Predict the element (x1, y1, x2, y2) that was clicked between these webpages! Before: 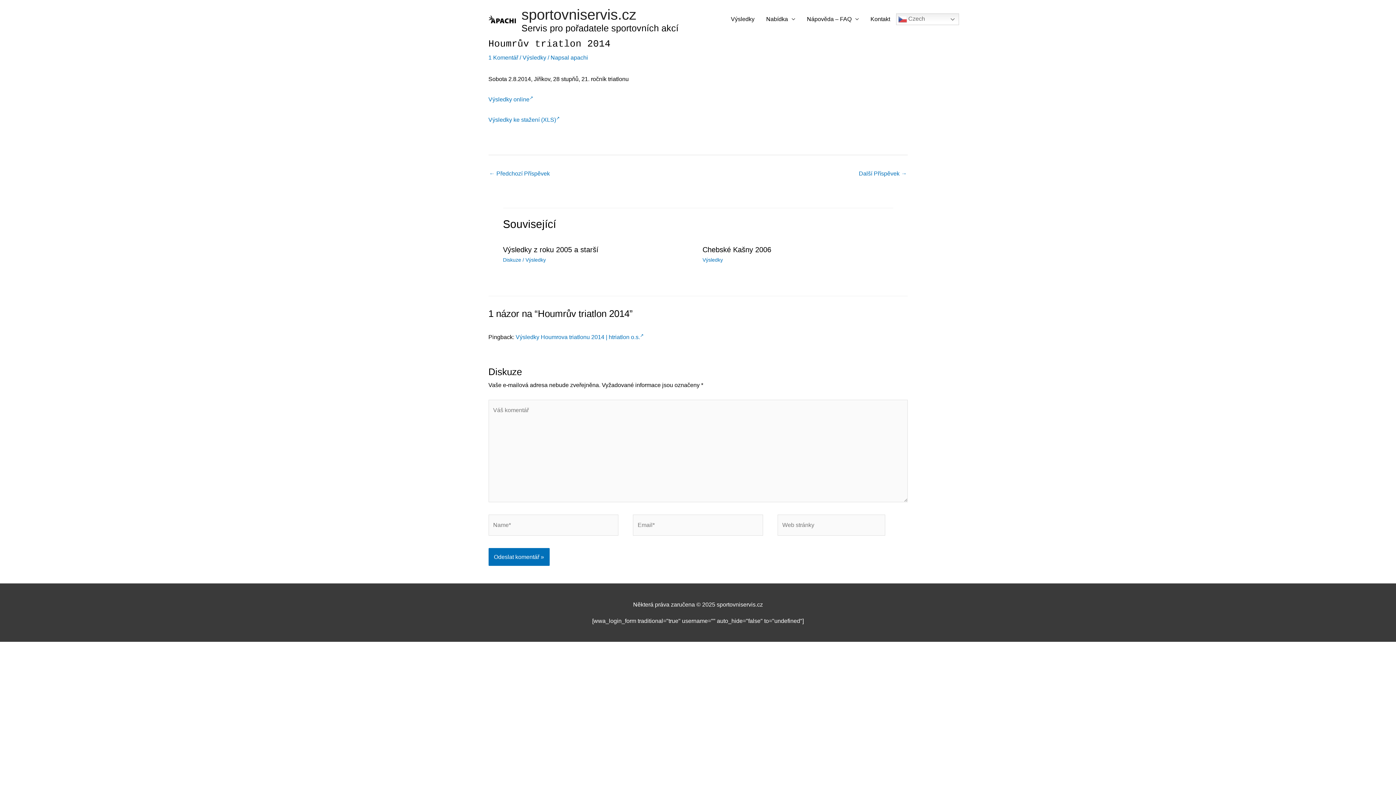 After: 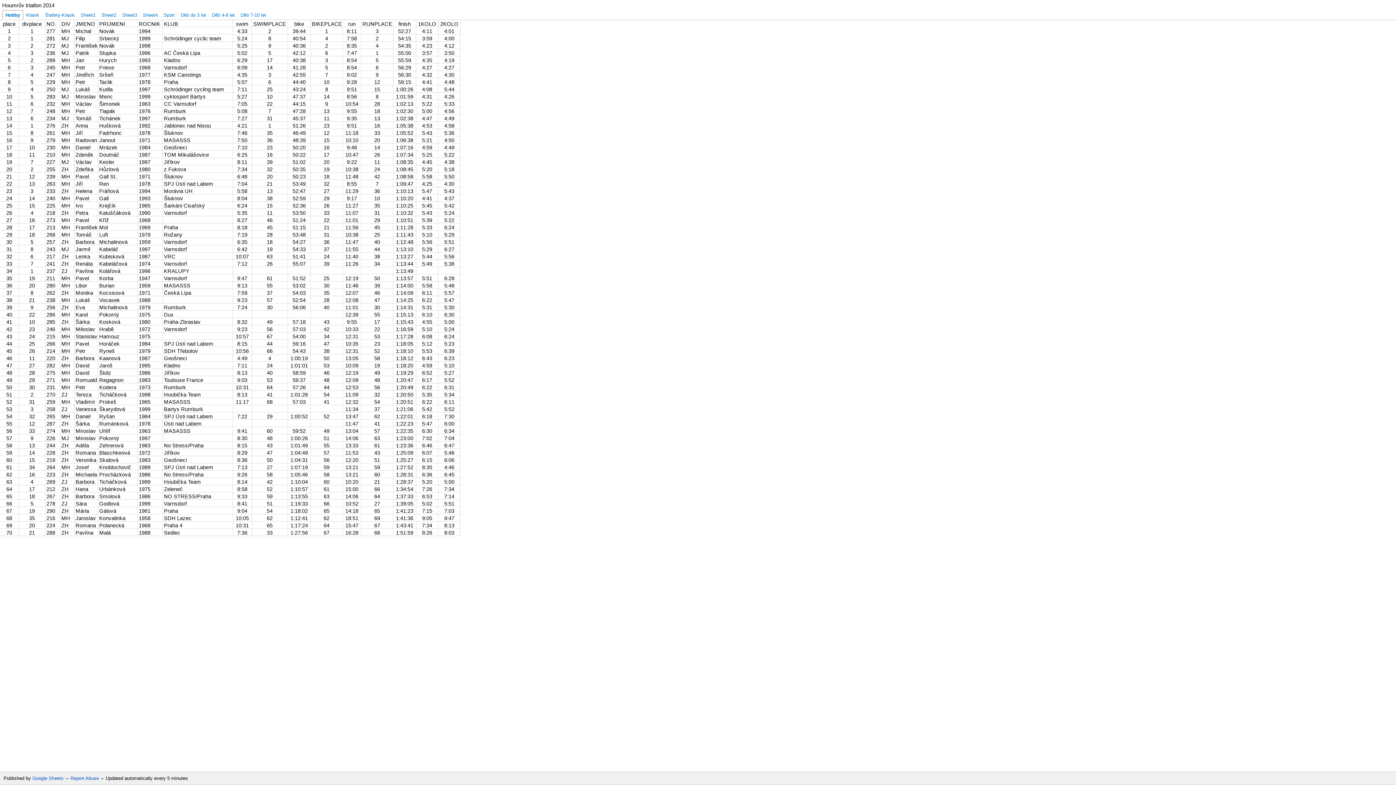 Action: label: Výsledky online bbox: (488, 96, 533, 102)